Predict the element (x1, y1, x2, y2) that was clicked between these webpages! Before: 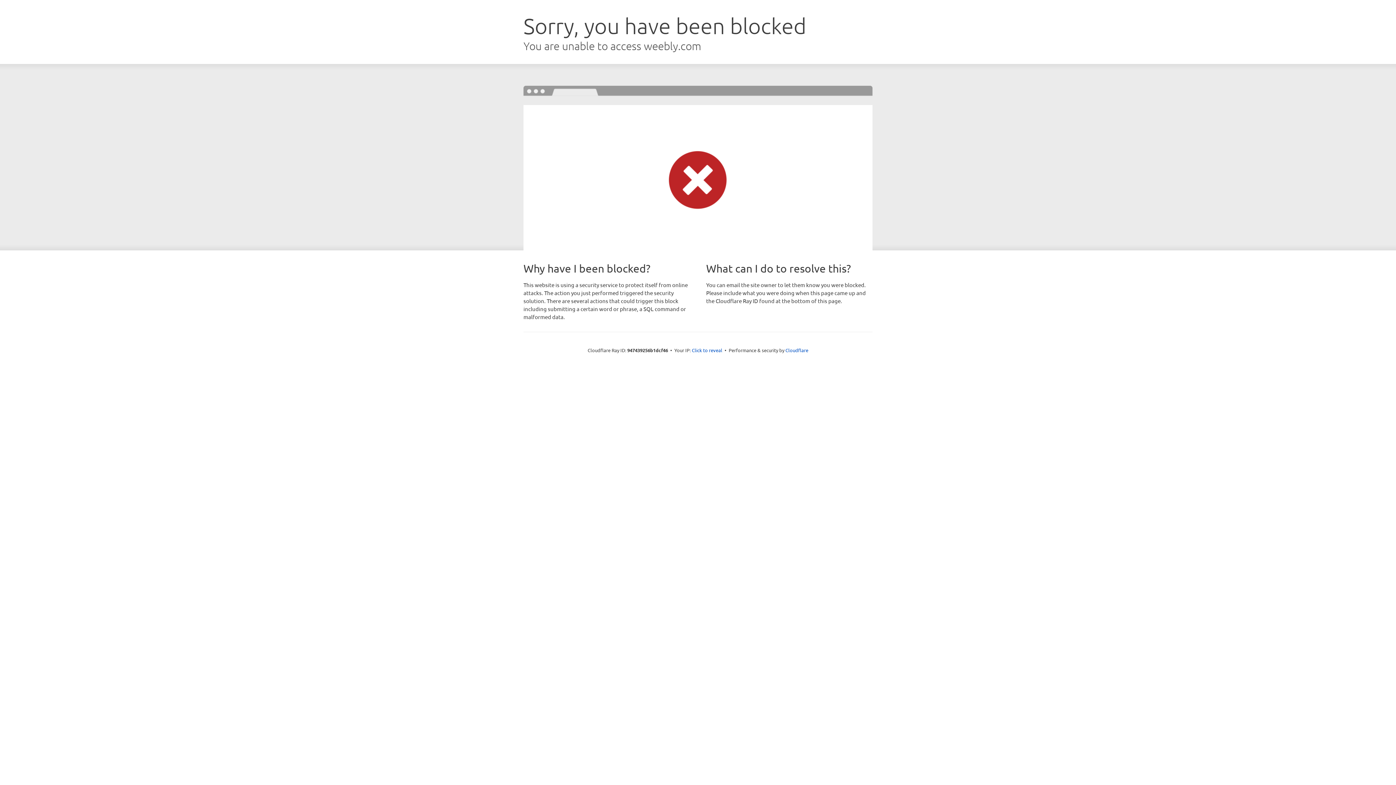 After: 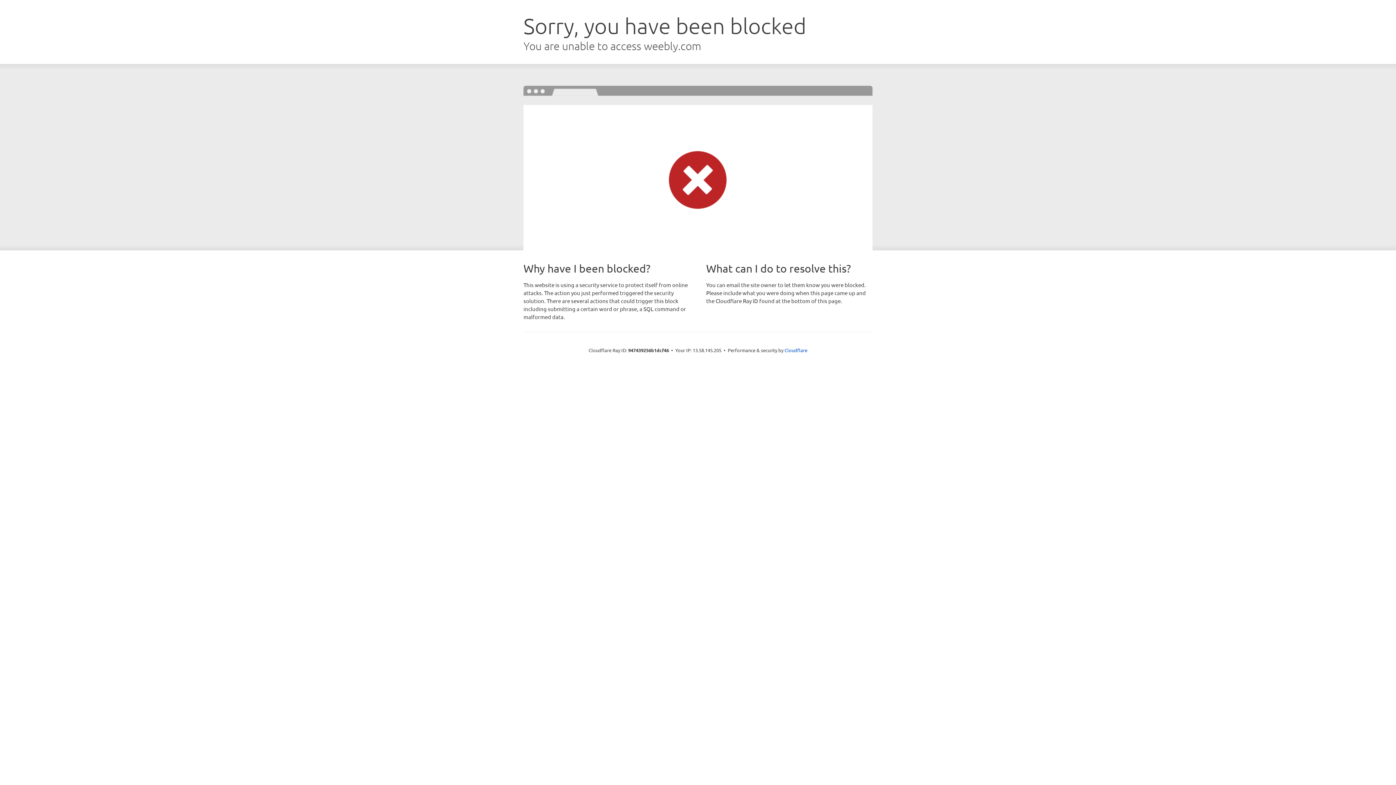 Action: bbox: (692, 346, 722, 353) label: Click to reveal